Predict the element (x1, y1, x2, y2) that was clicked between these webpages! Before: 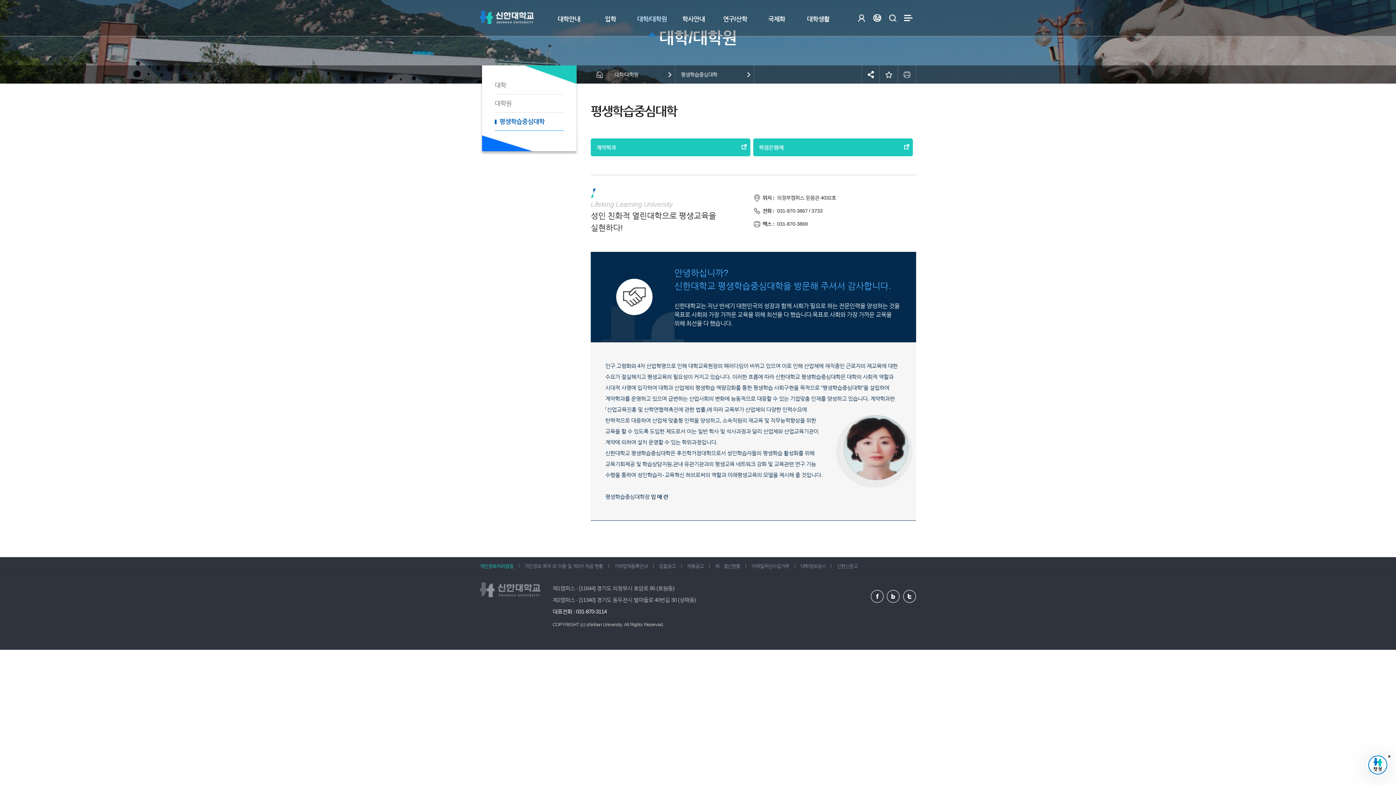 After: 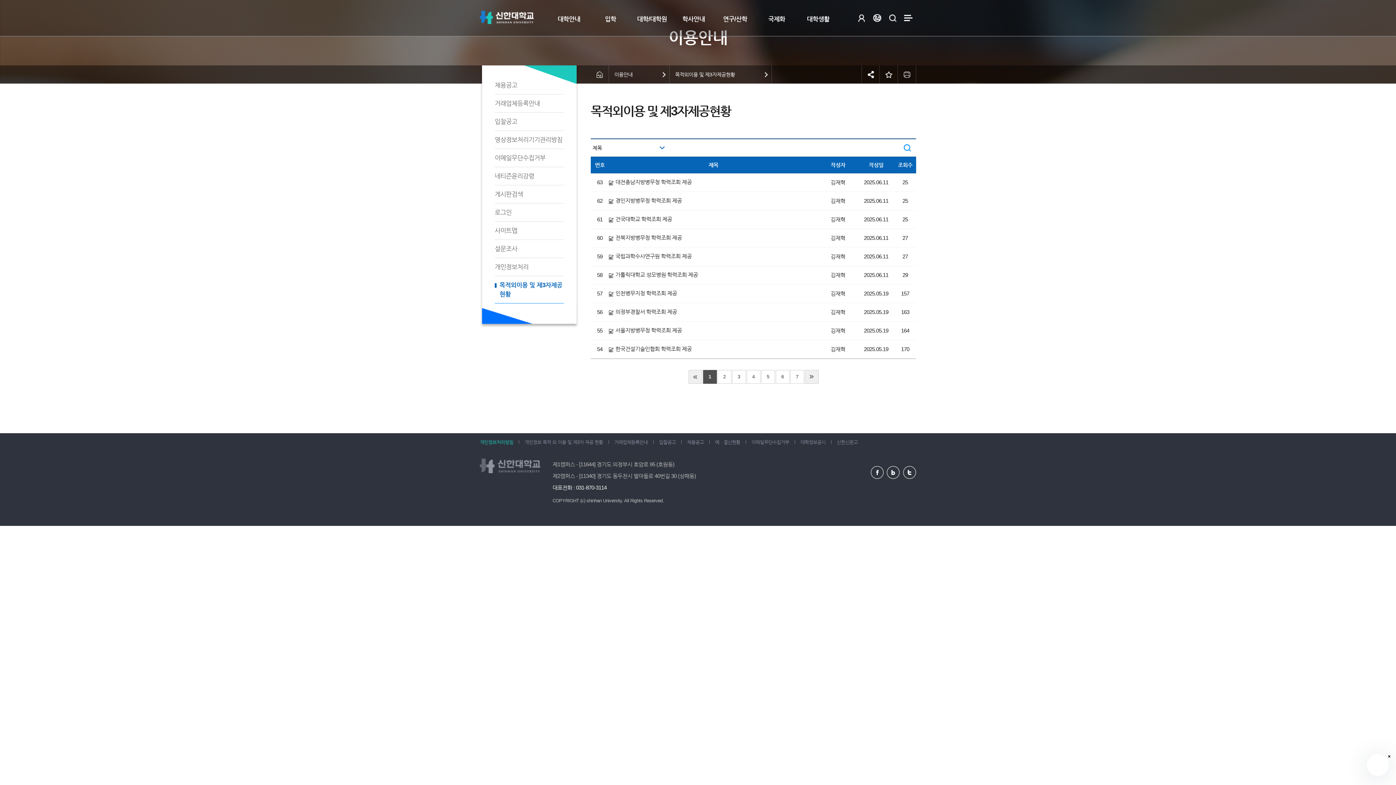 Action: bbox: (518, 557, 608, 575) label: 개인정보 목적 외 이용 및 제3자 제공 현황